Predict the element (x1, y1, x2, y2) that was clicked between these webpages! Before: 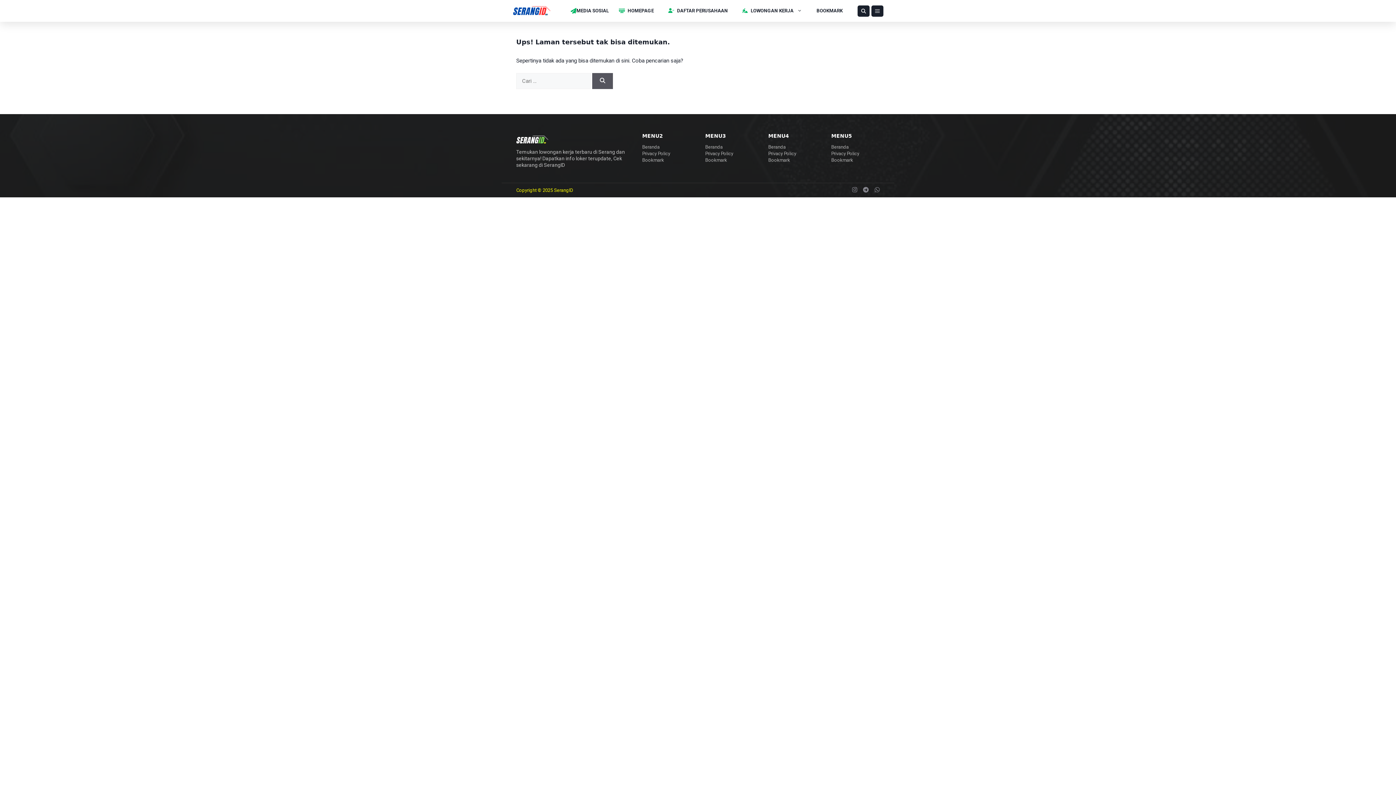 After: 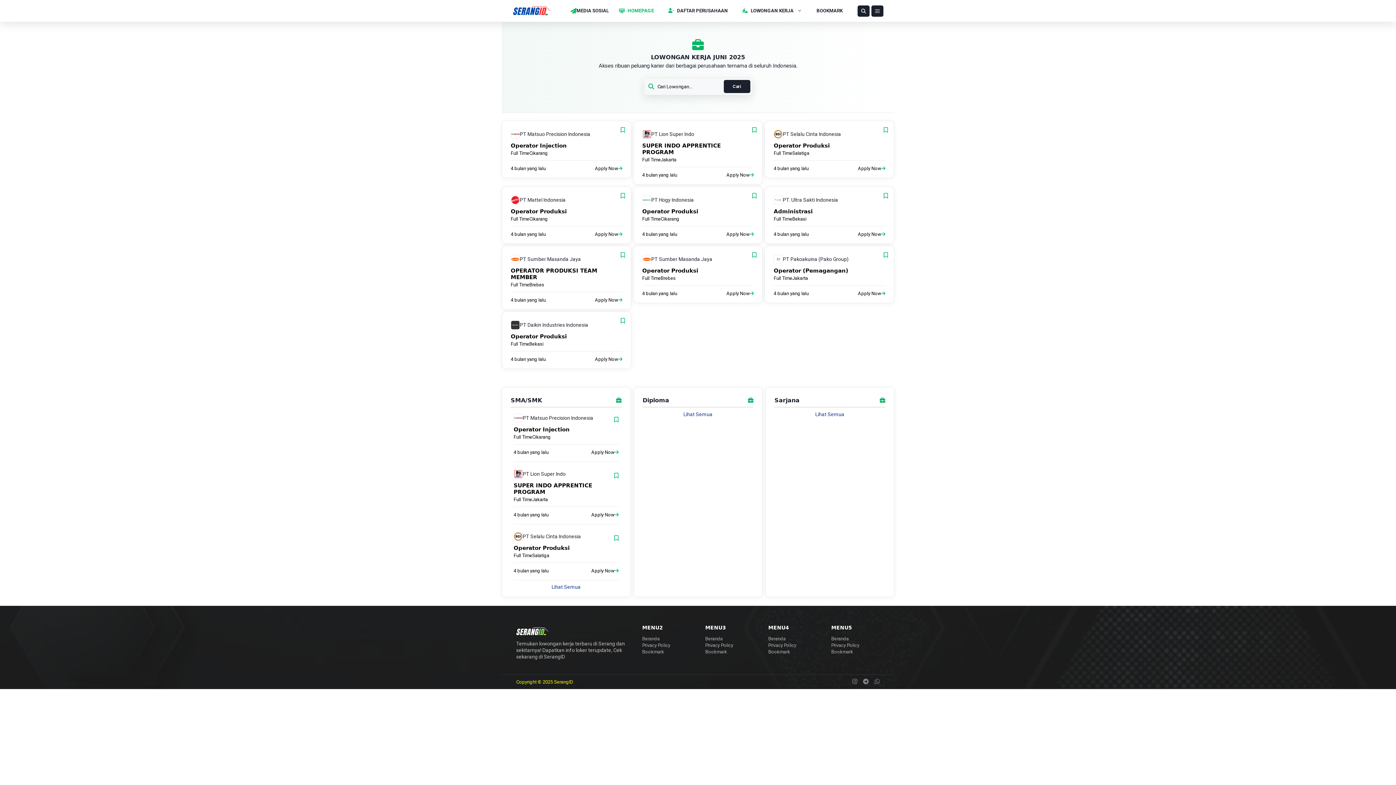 Action: bbox: (852, 187, 857, 193)